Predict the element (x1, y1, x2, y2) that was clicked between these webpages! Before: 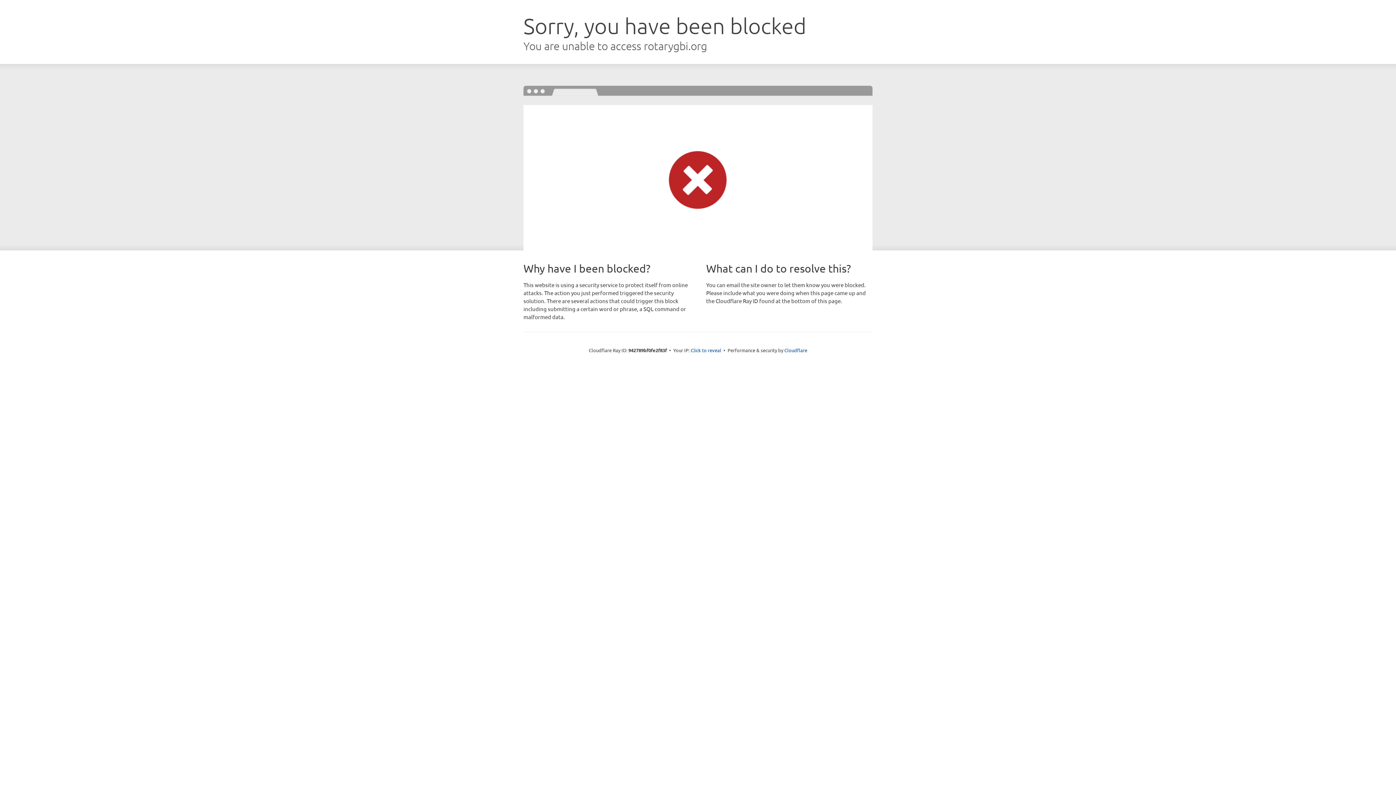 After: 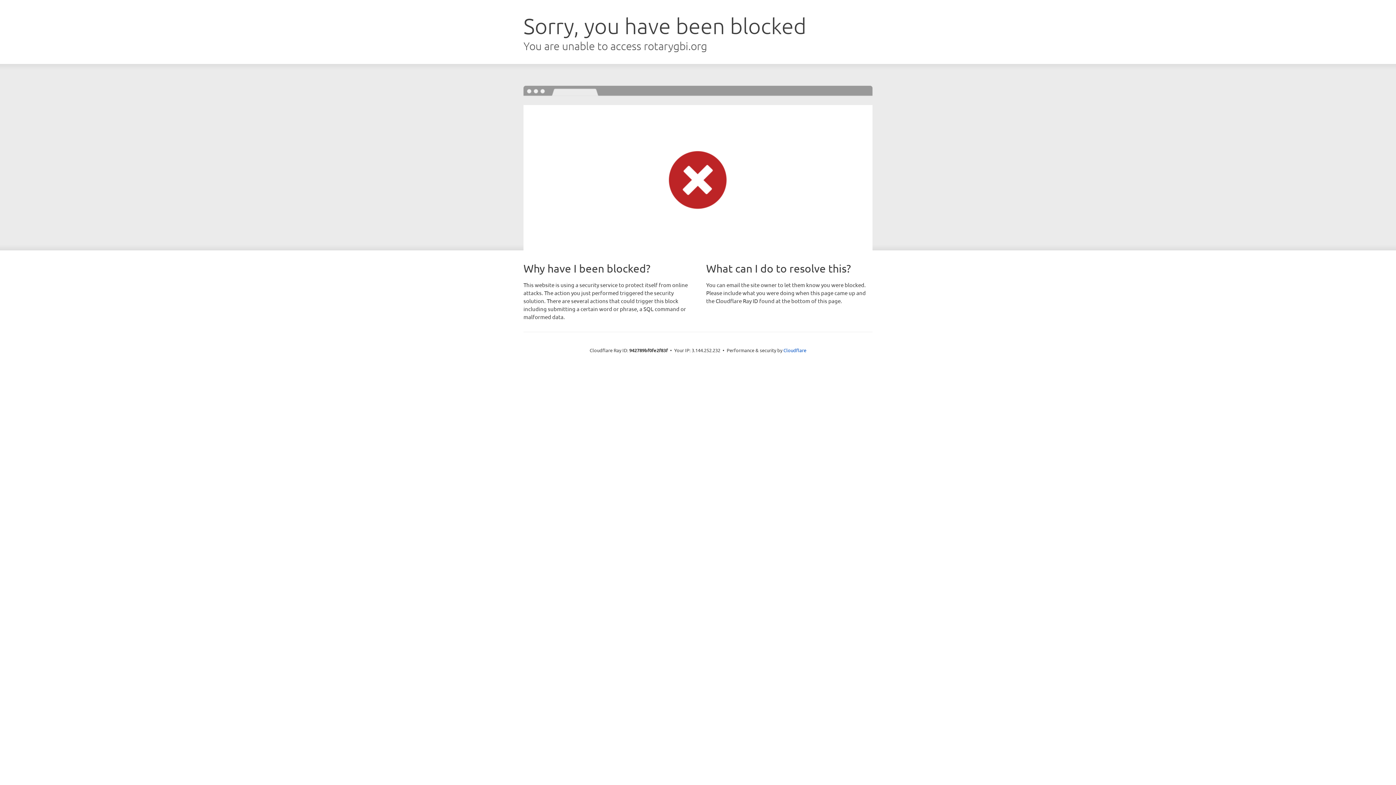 Action: bbox: (690, 346, 721, 353) label: Click to reveal